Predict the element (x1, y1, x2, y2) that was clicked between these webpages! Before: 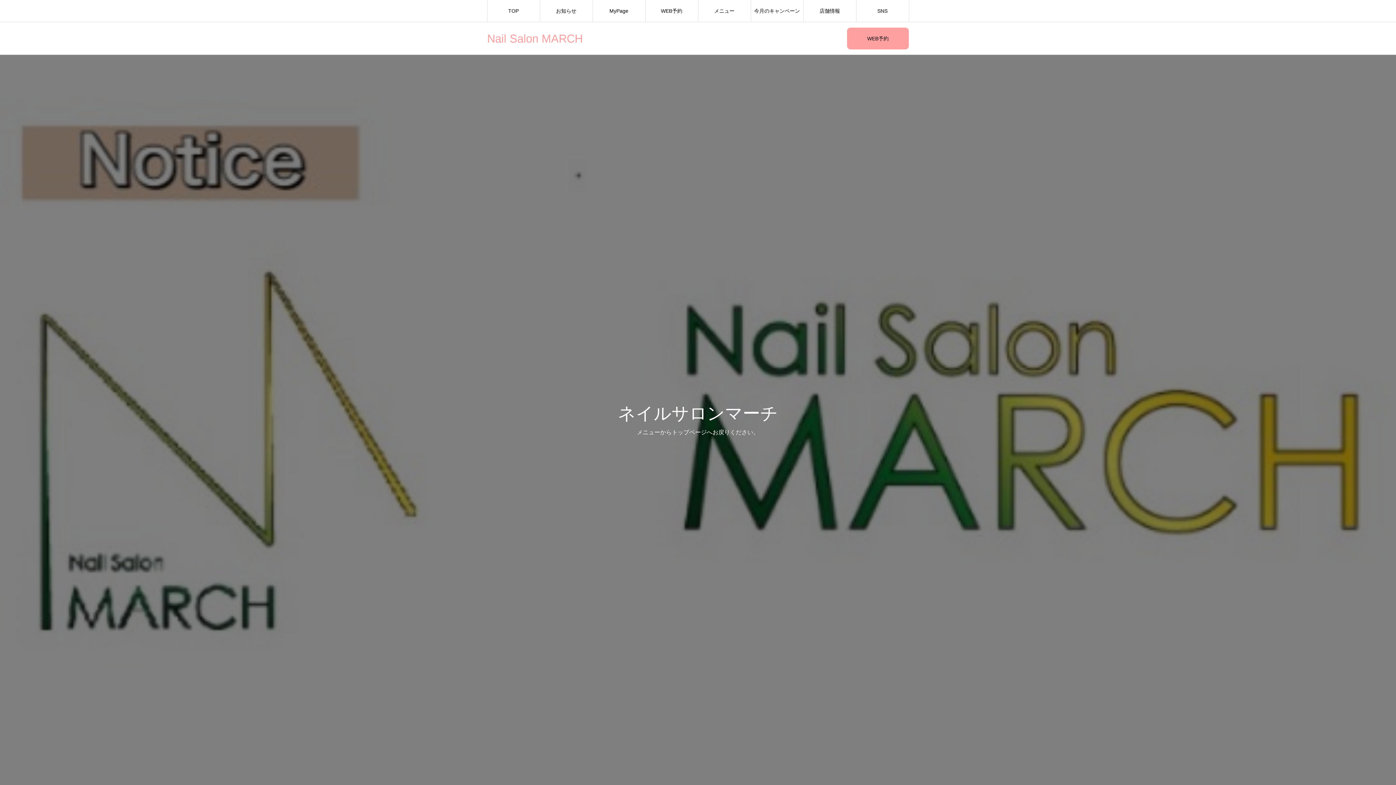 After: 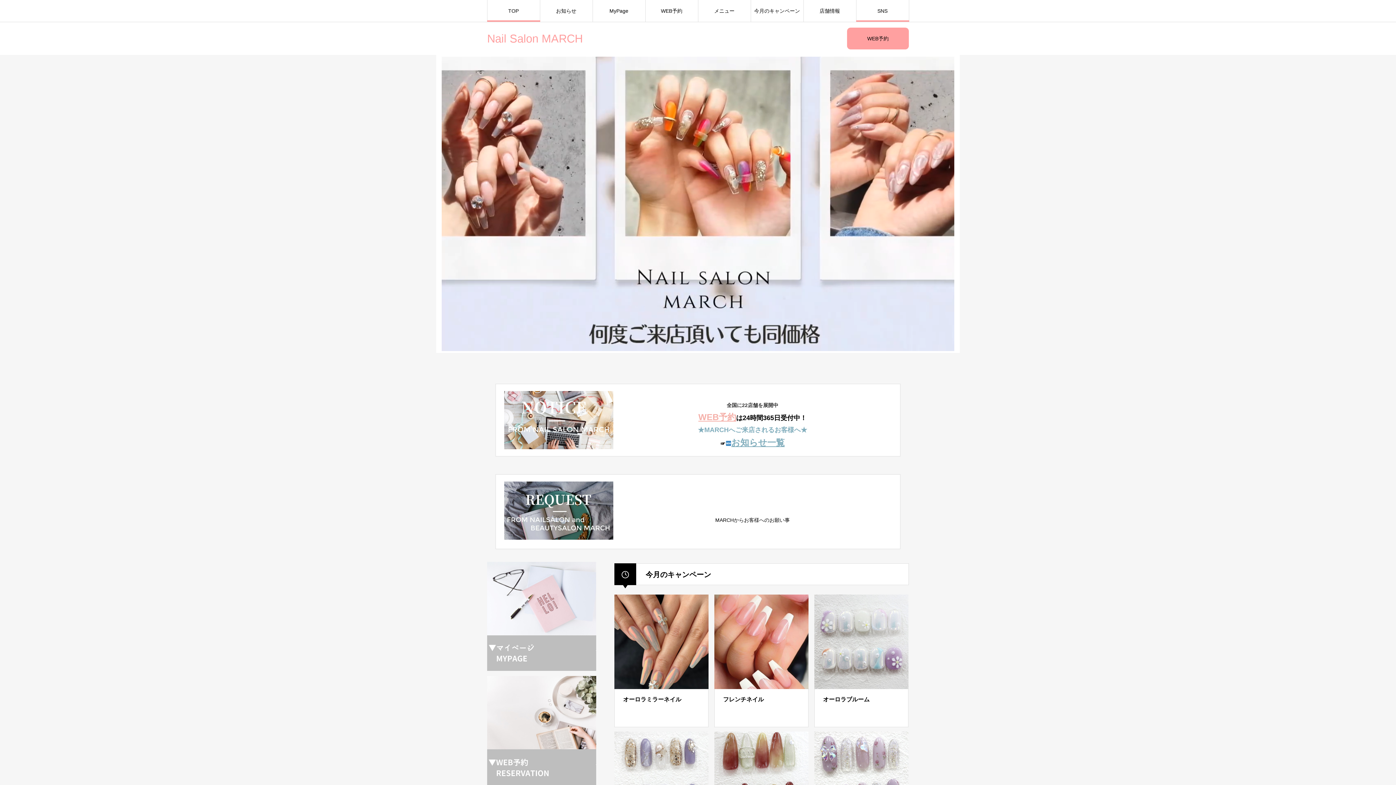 Action: bbox: (487, 0, 539, 21) label: TOP